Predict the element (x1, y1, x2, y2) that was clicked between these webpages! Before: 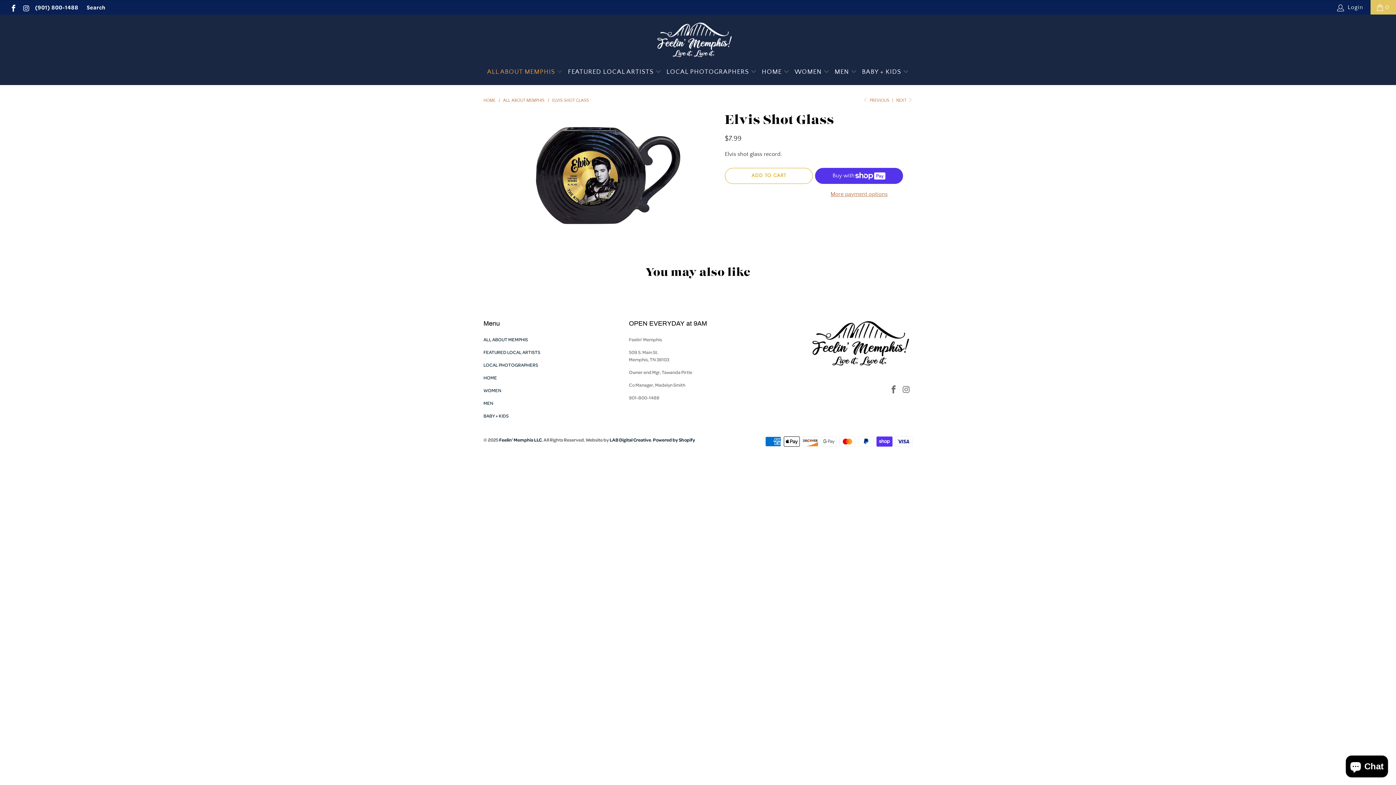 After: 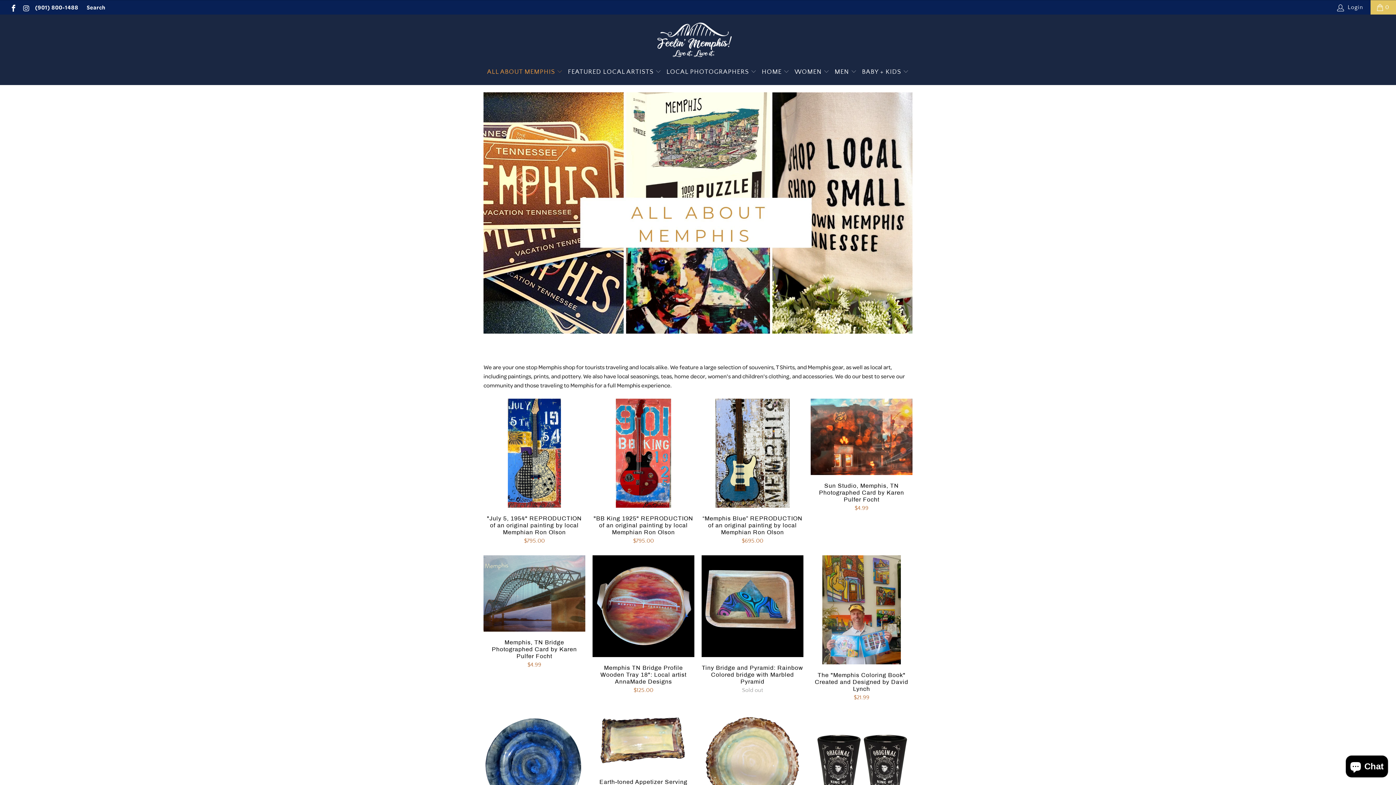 Action: bbox: (503, 98, 544, 102) label: ALL ABOUT MEMPHIS